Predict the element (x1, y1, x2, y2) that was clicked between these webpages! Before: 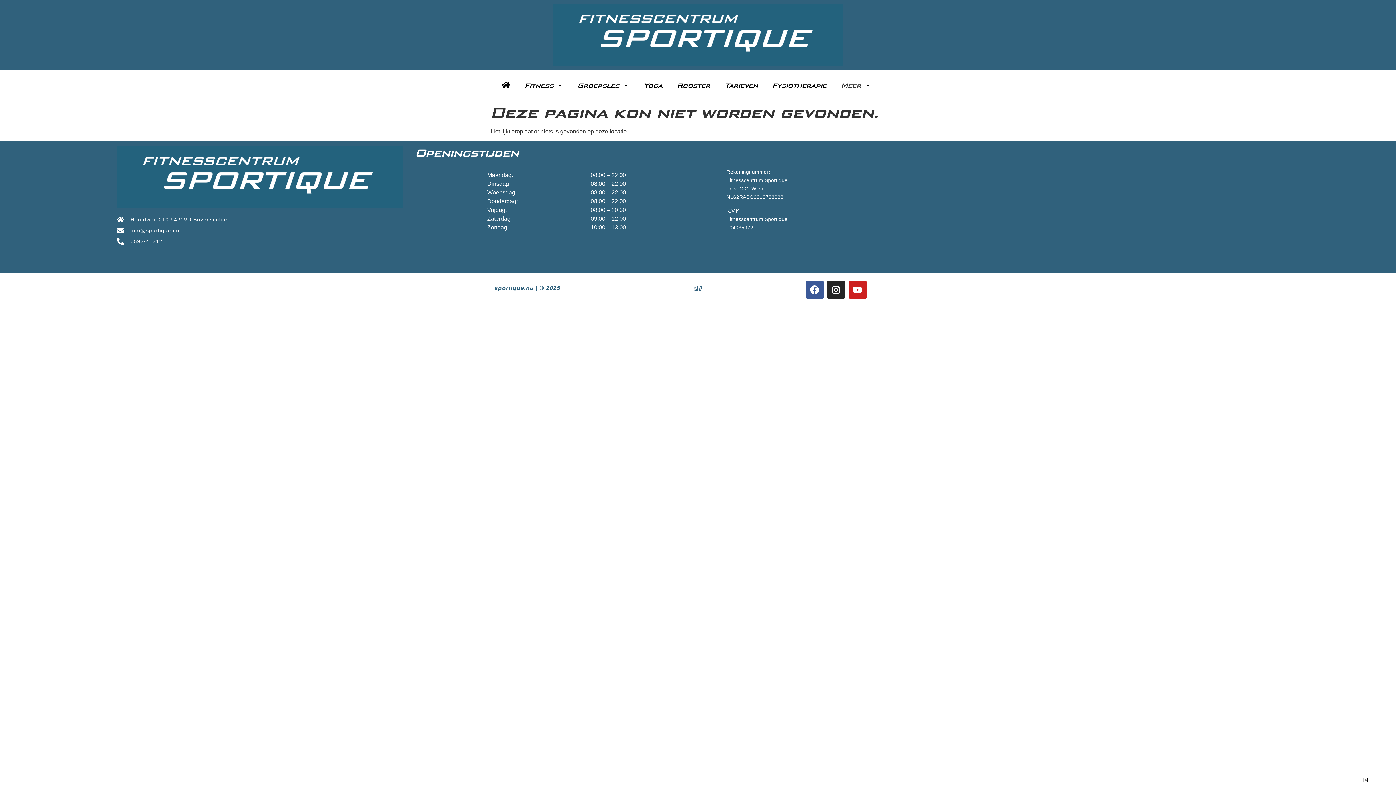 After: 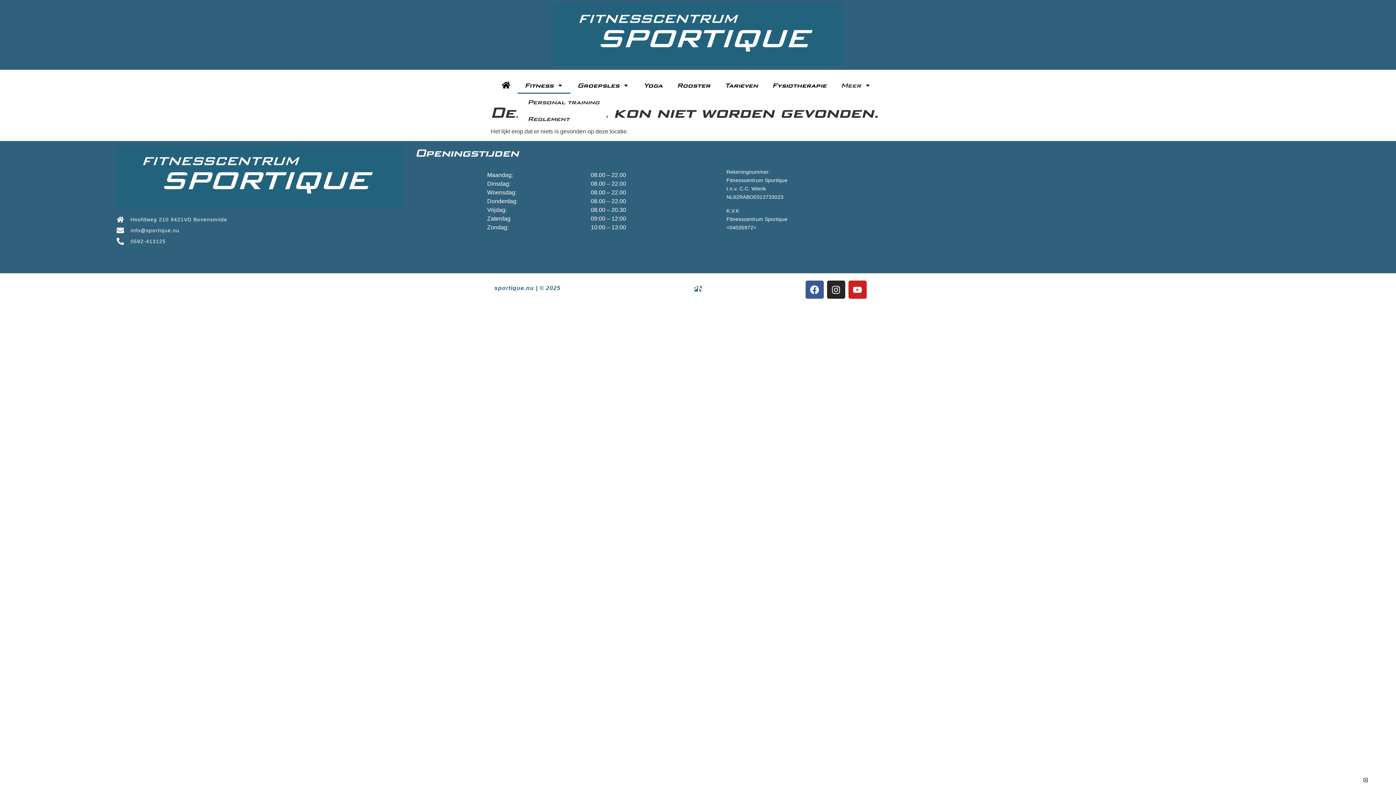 Action: bbox: (517, 77, 570, 93) label: Fitness